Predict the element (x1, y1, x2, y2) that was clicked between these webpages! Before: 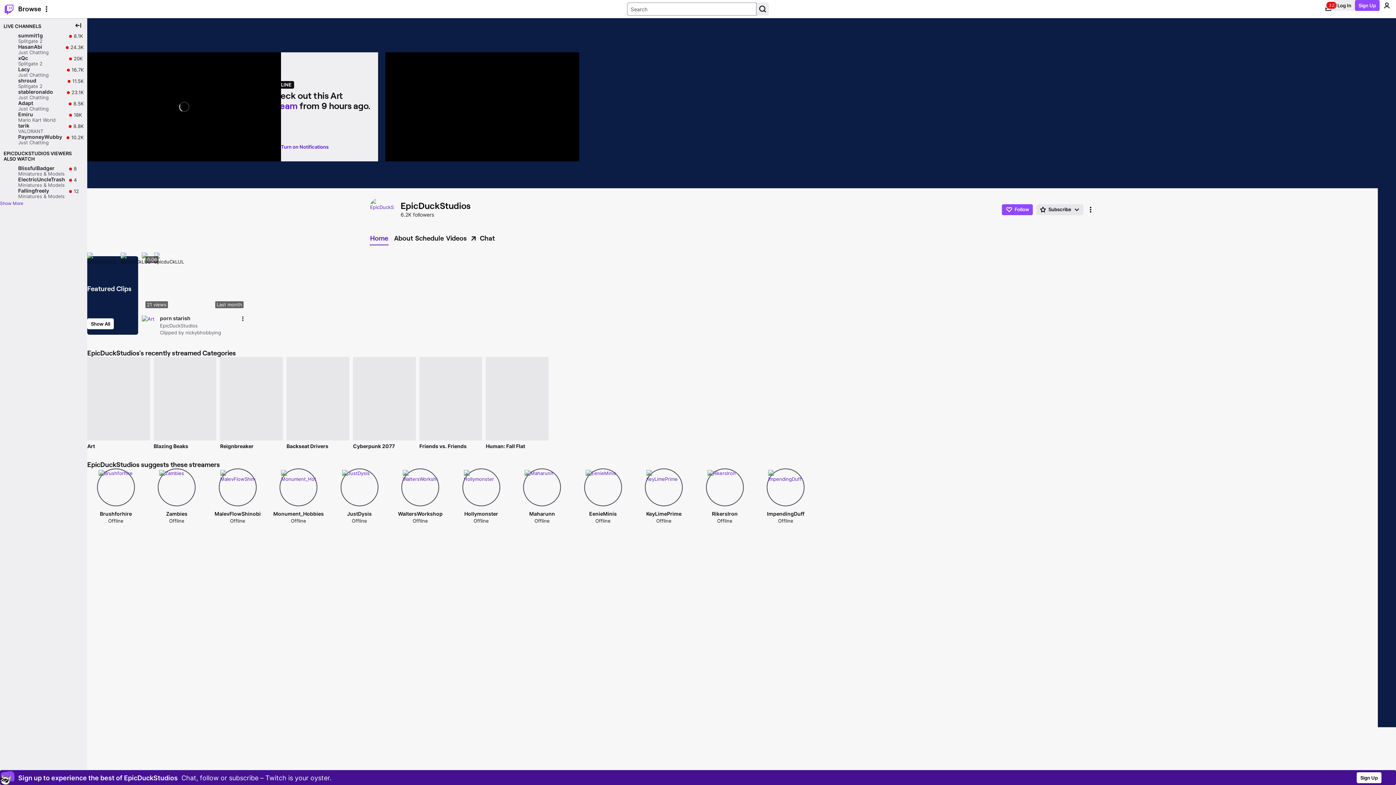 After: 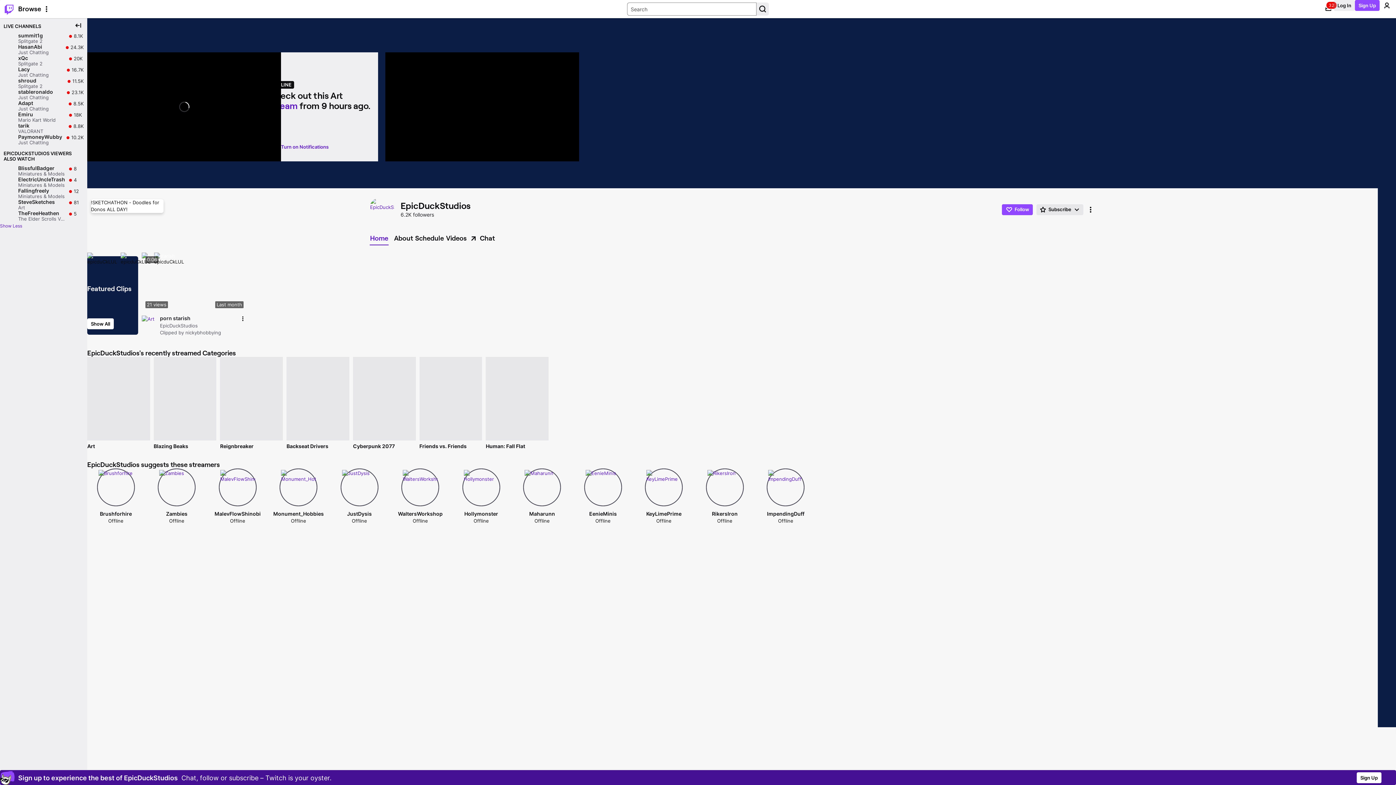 Action: label: Show More bbox: (0, 199, 23, 207)